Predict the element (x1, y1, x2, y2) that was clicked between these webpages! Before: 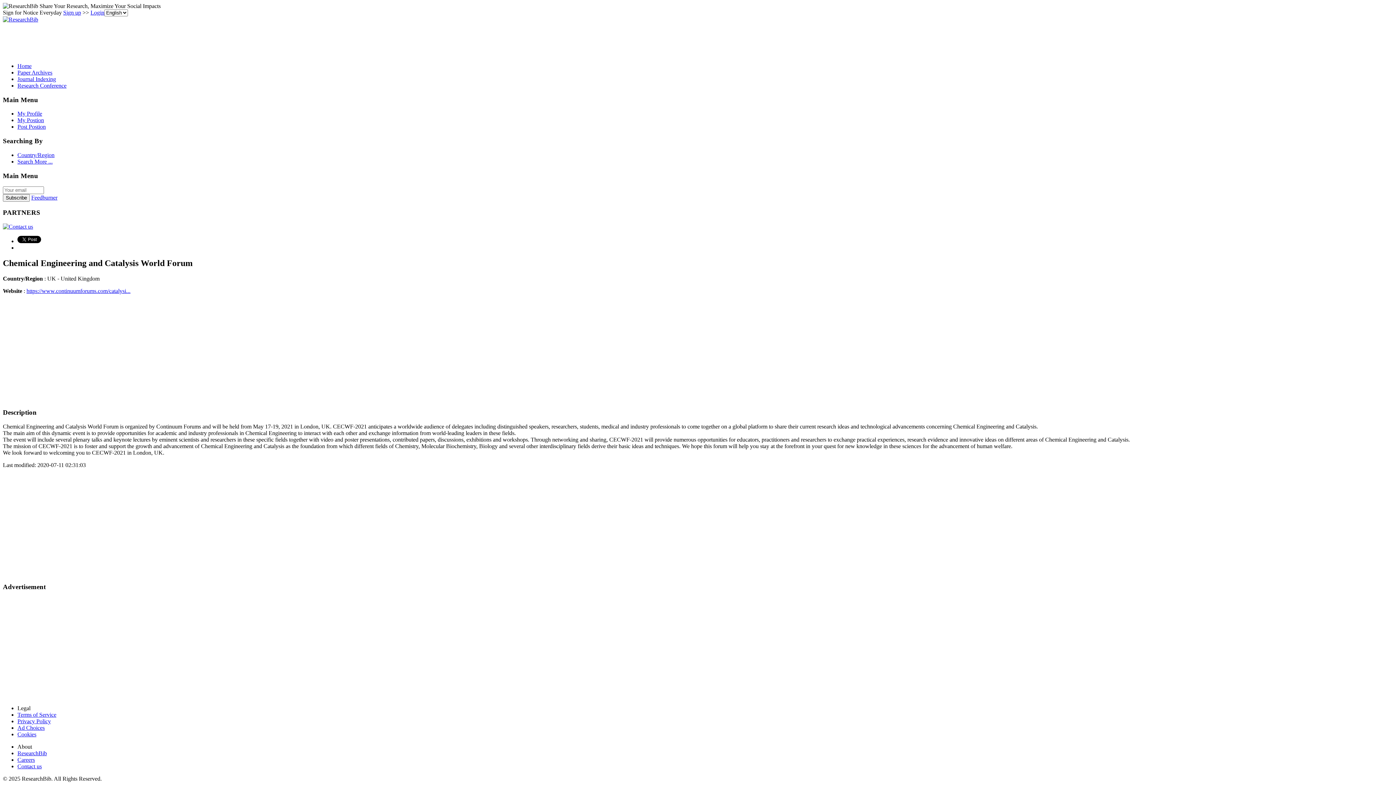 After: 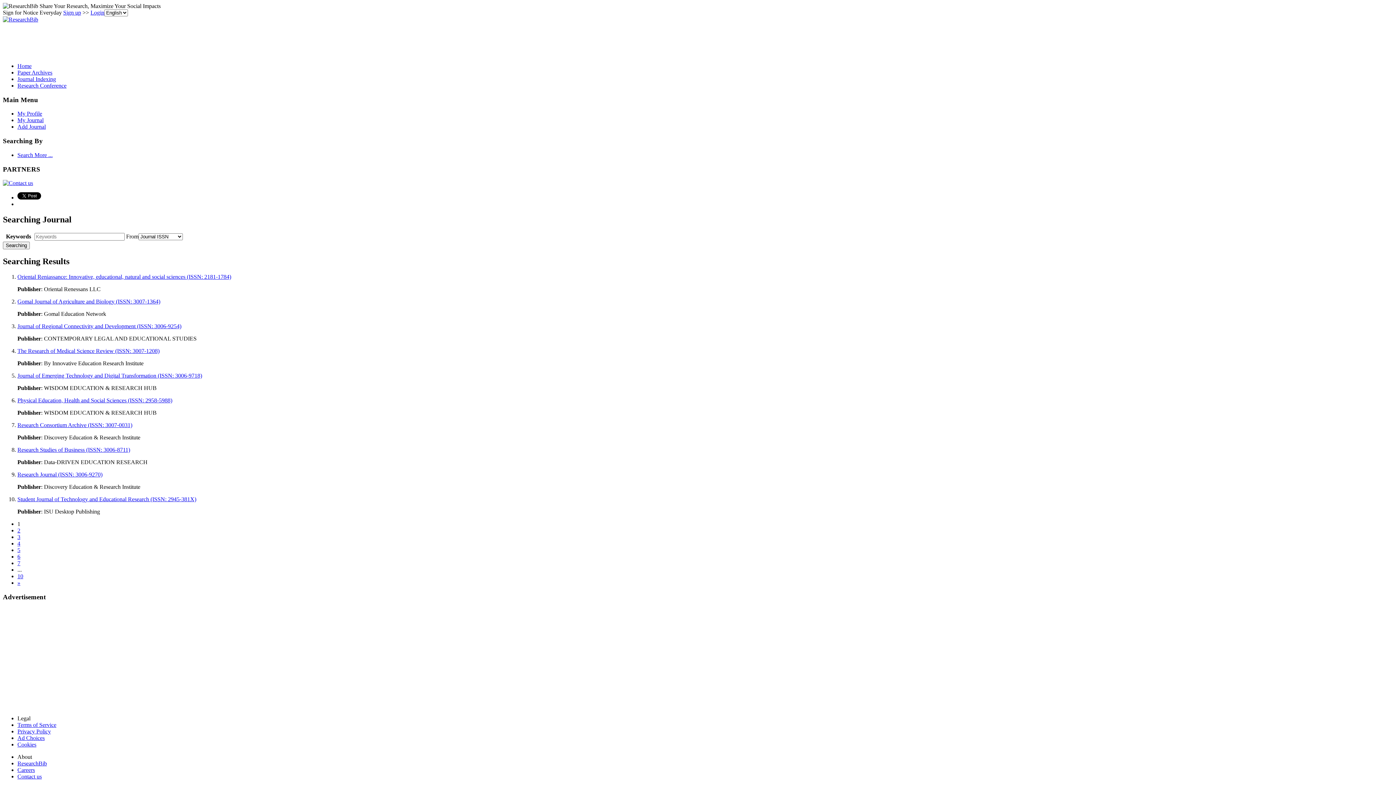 Action: bbox: (17, 76, 56, 82) label: Journal Indexing